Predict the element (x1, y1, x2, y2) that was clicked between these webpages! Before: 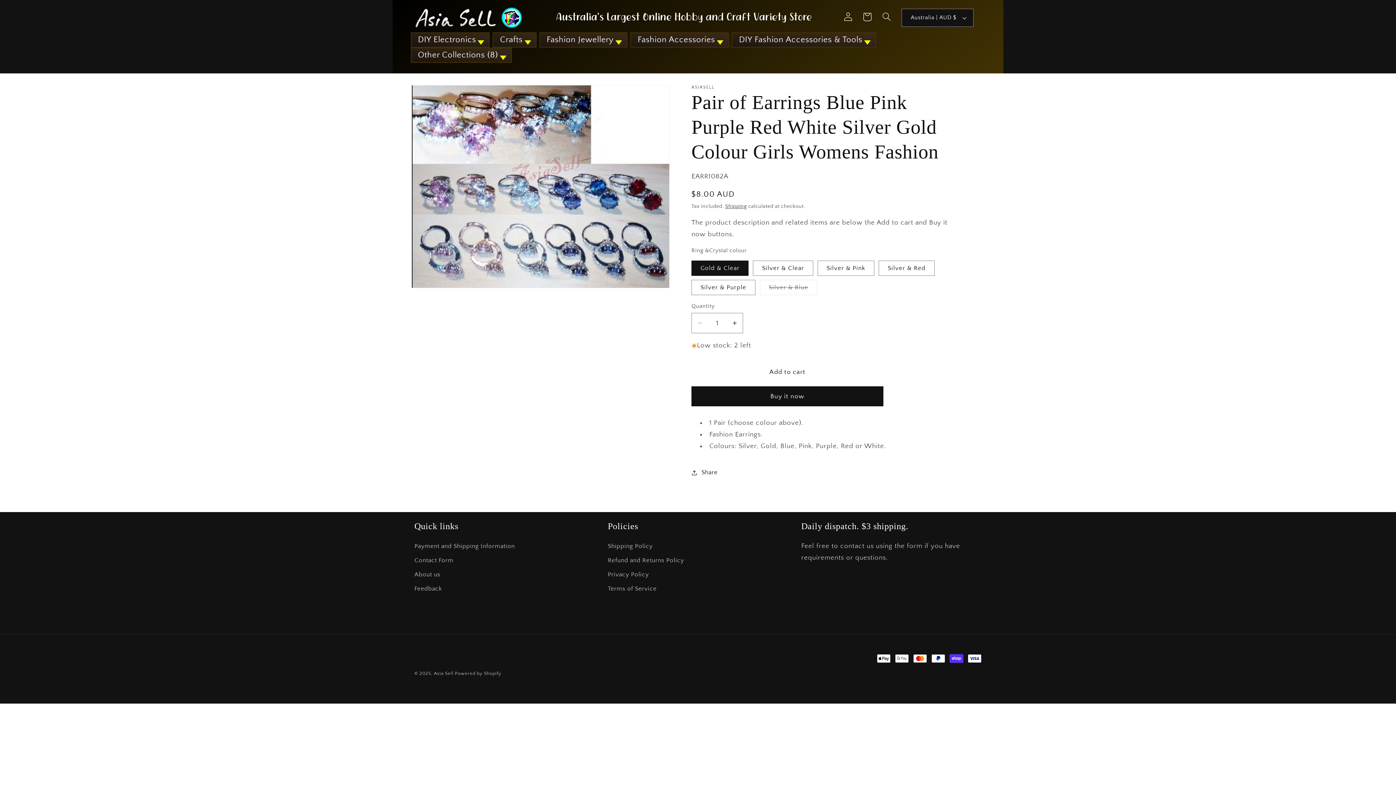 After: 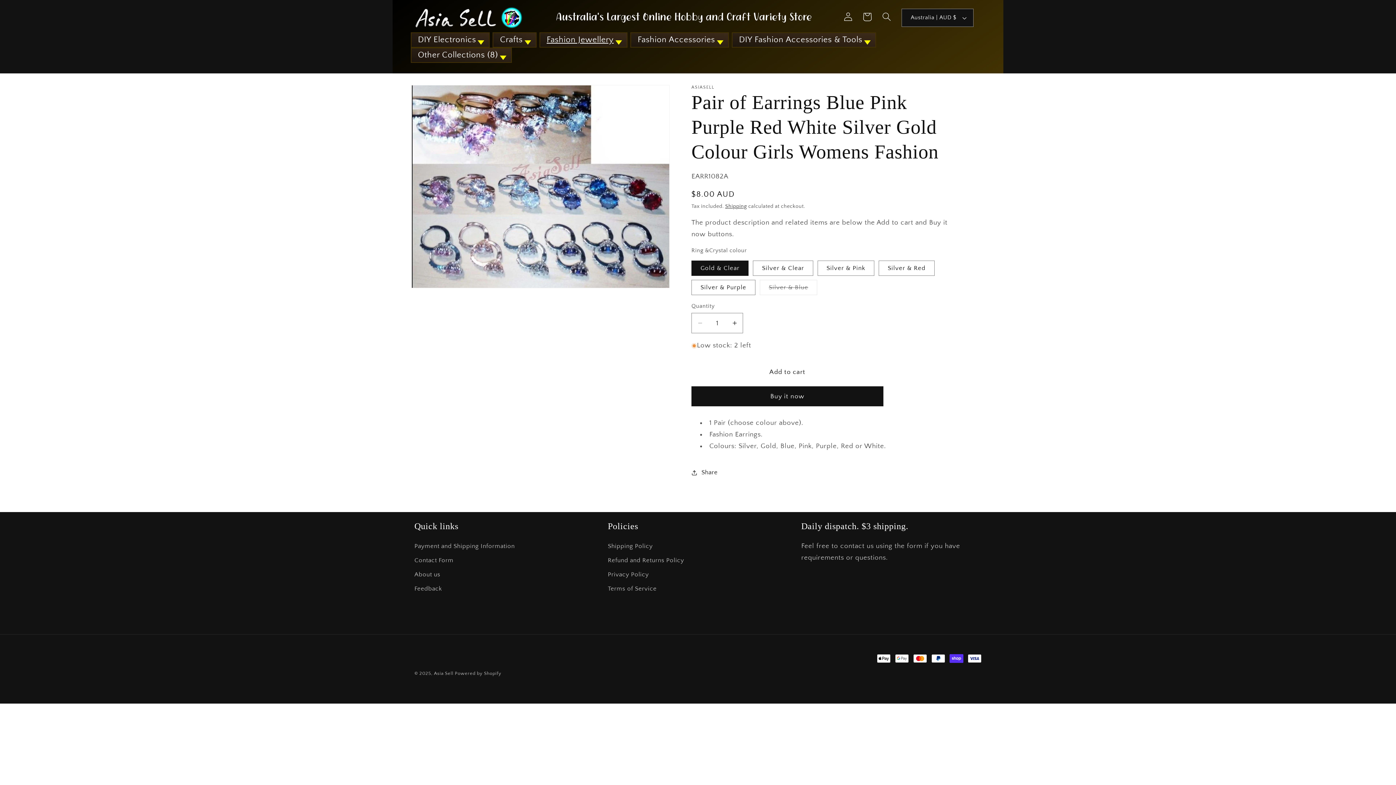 Action: bbox: (539, 32, 627, 47) label: Fashion Jewellery